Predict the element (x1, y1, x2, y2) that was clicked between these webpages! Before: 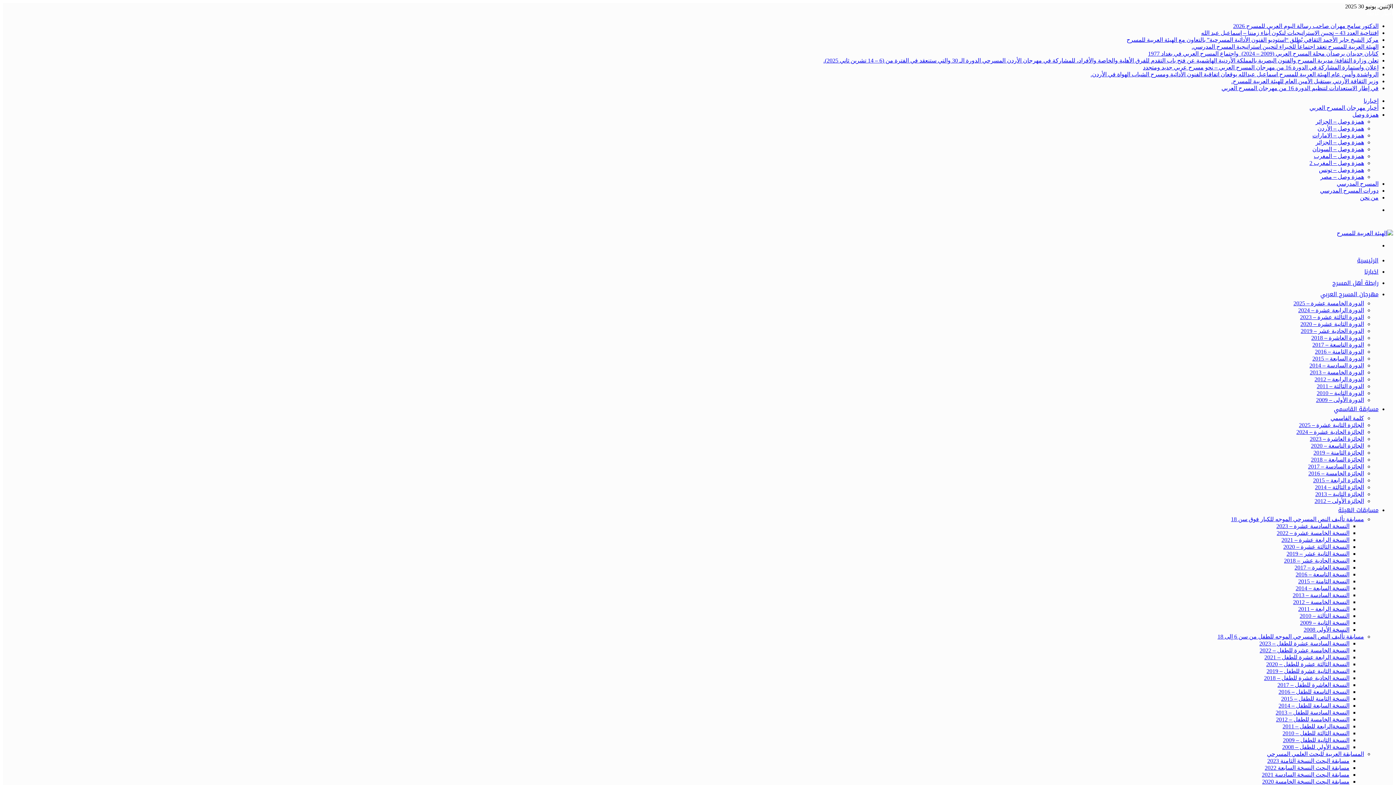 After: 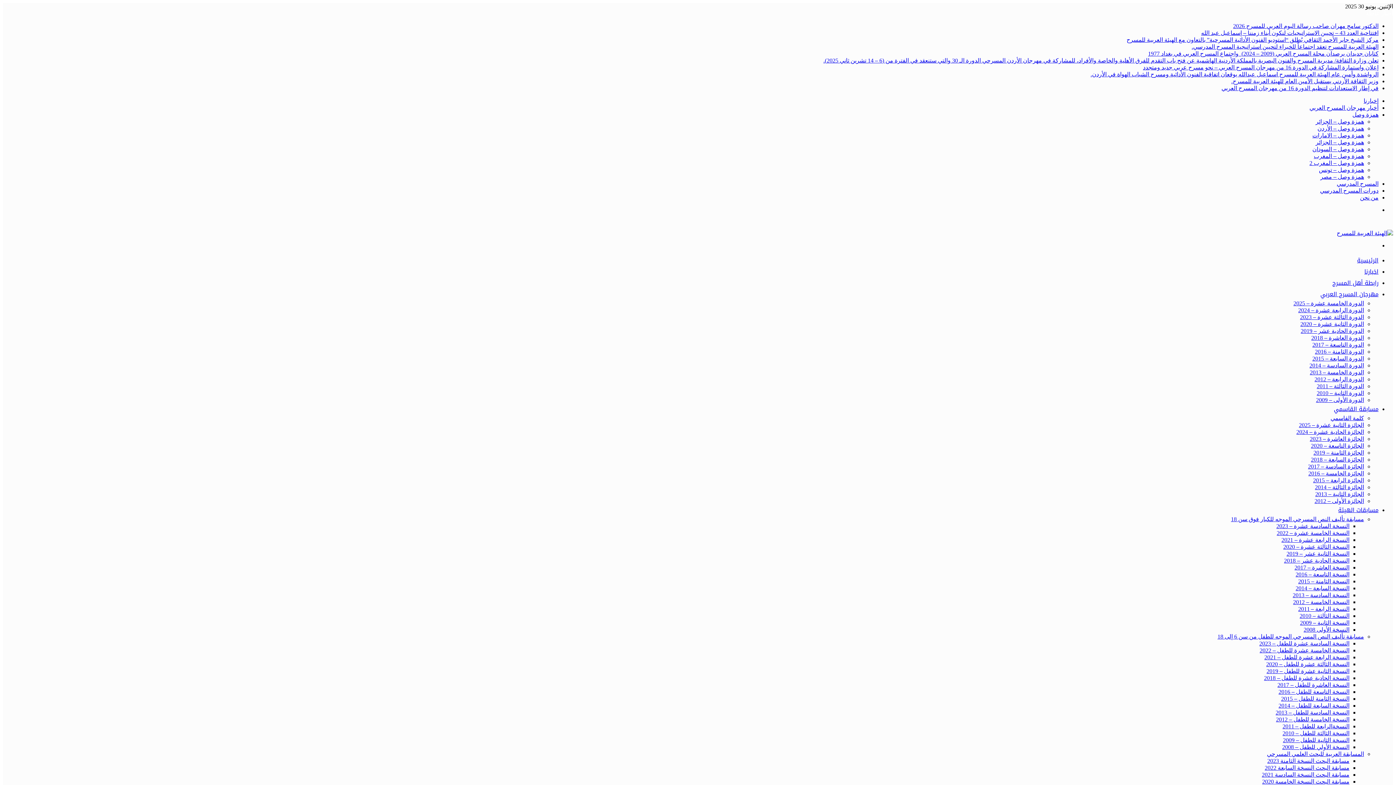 Action: label: النسخة الثالثة – 2010 bbox: (1300, 613, 1349, 619)